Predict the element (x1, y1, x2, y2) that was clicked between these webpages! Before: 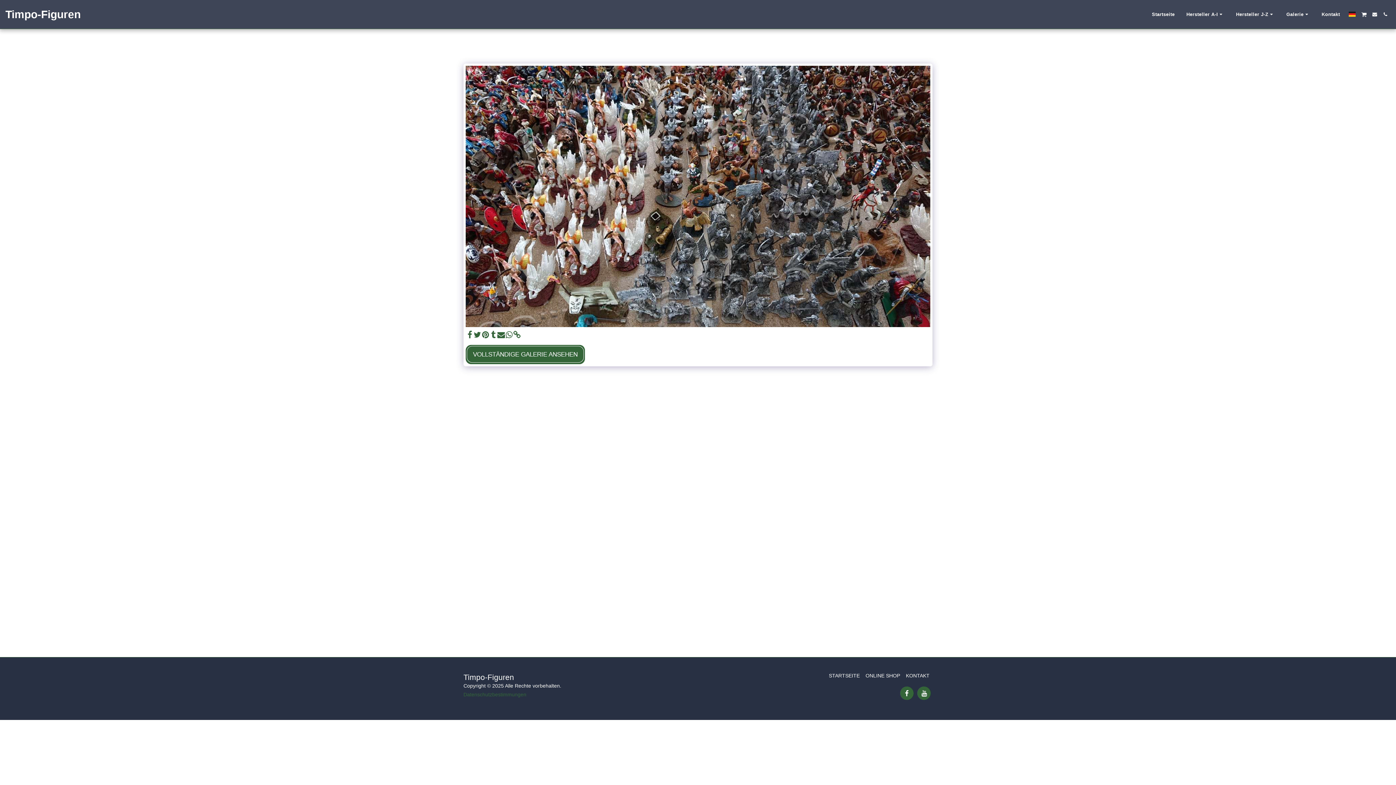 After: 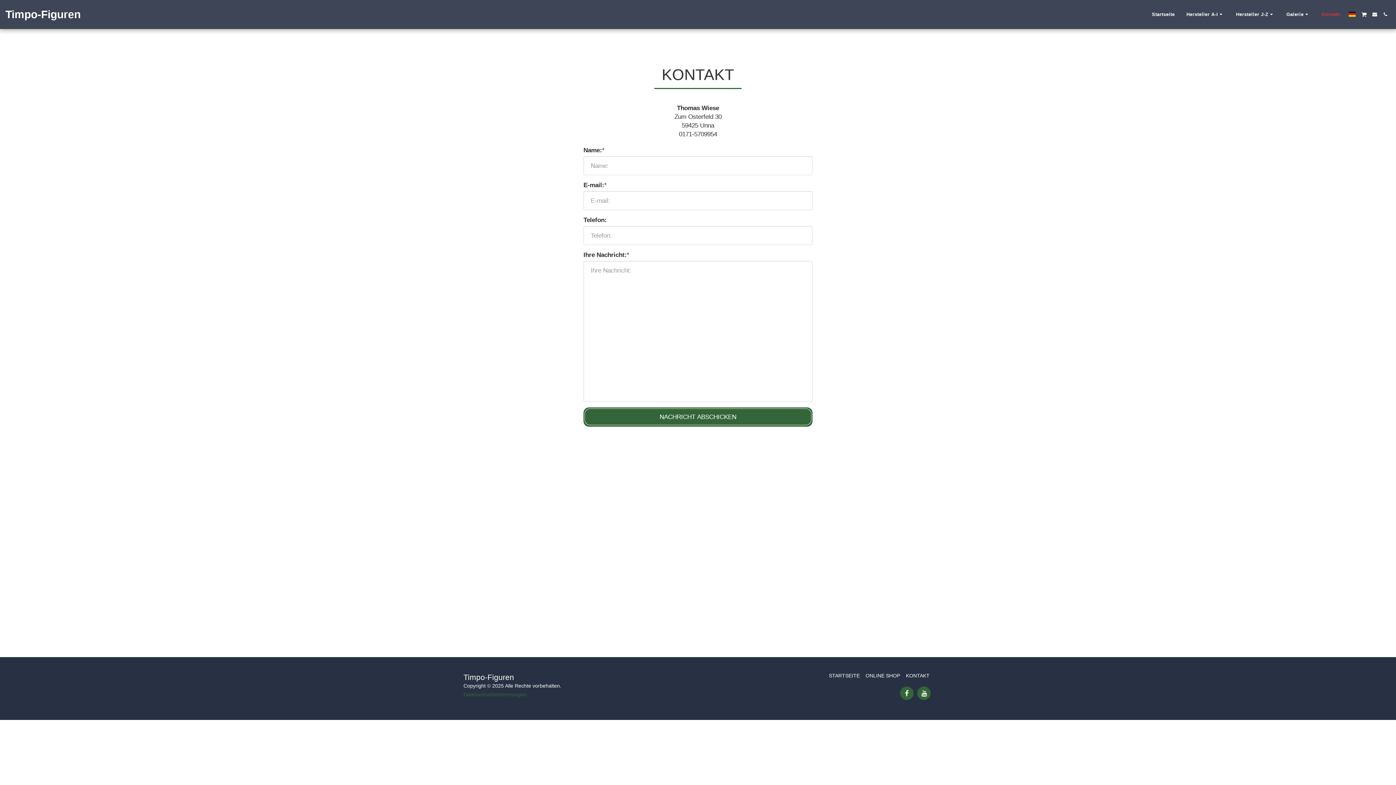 Action: label: Kontakt bbox: (1316, 9, 1345, 19)